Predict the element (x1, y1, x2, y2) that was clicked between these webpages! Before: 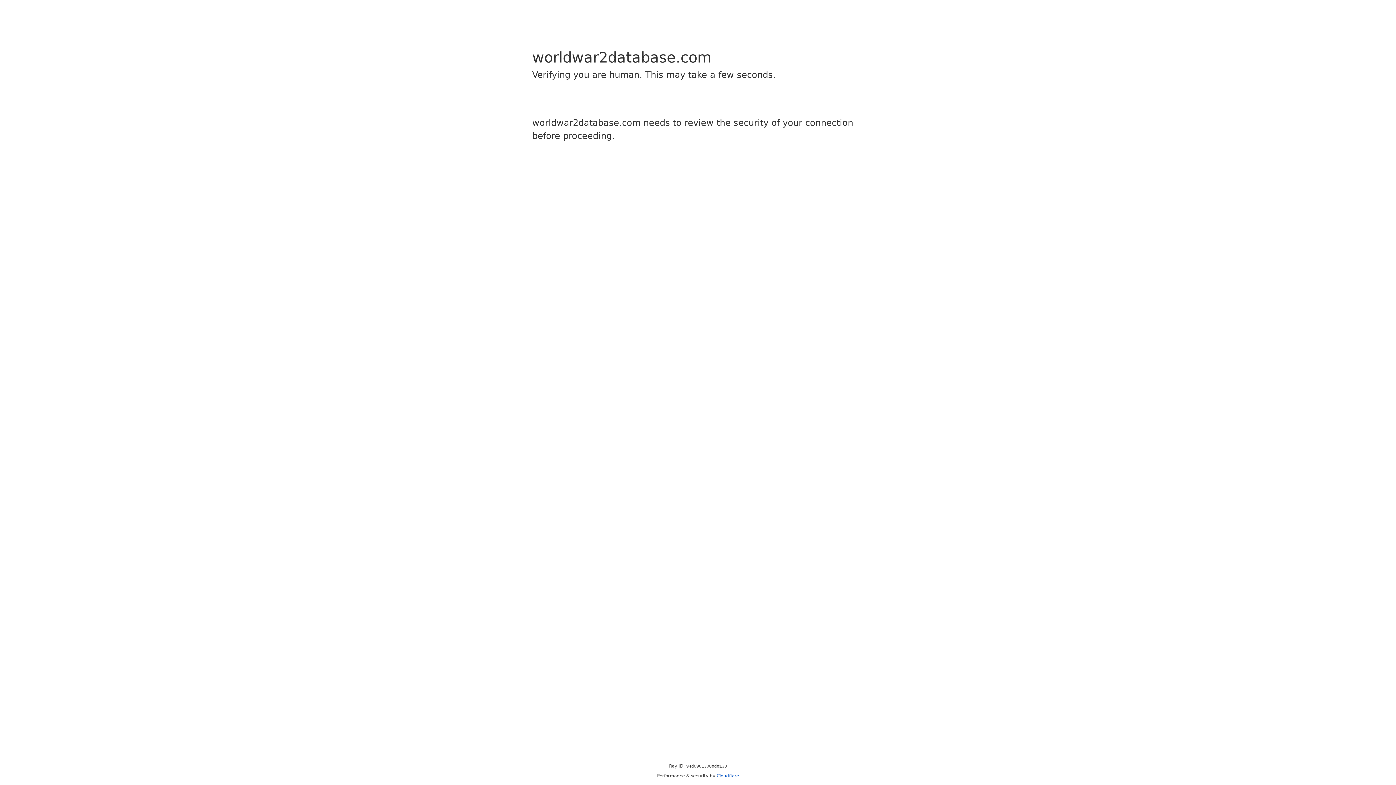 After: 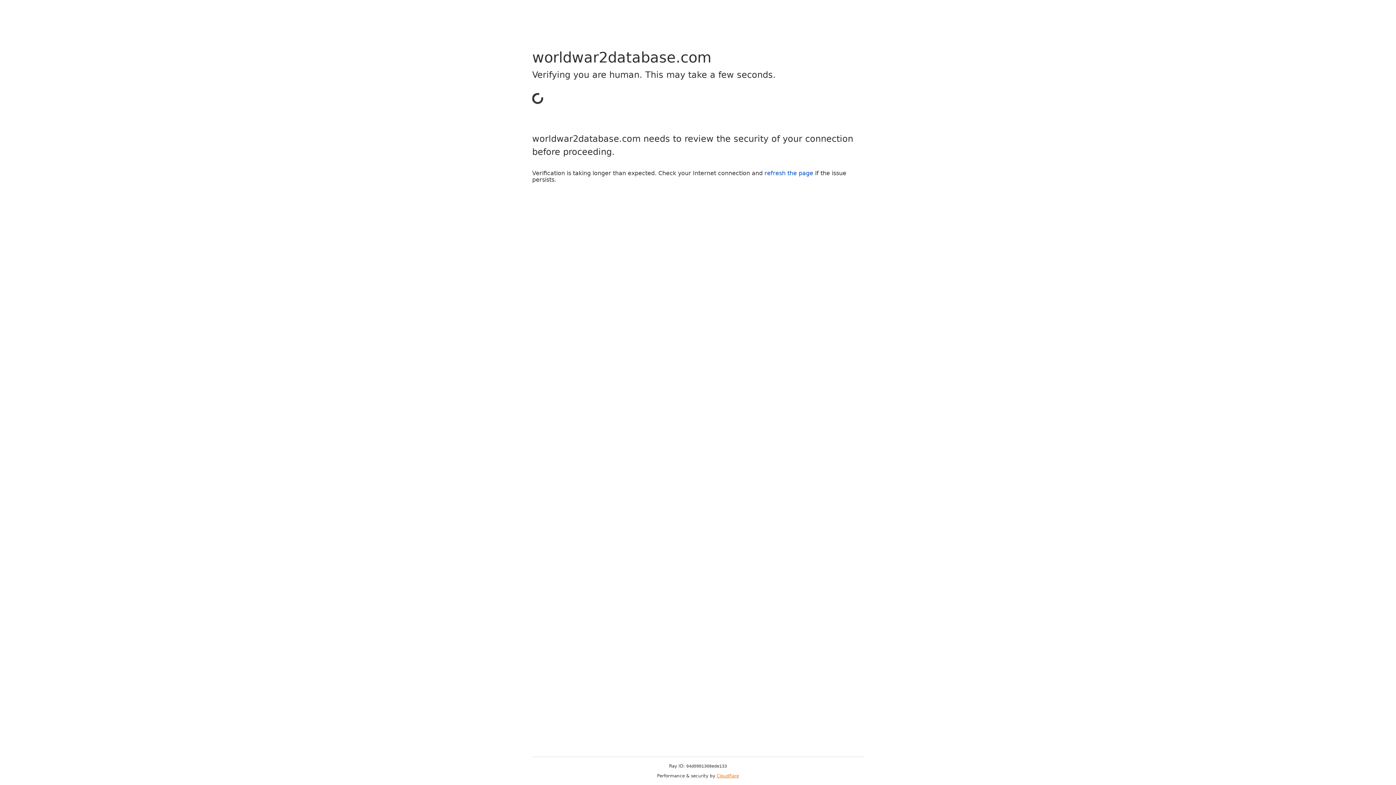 Action: bbox: (716, 773, 739, 778) label: Cloudflare